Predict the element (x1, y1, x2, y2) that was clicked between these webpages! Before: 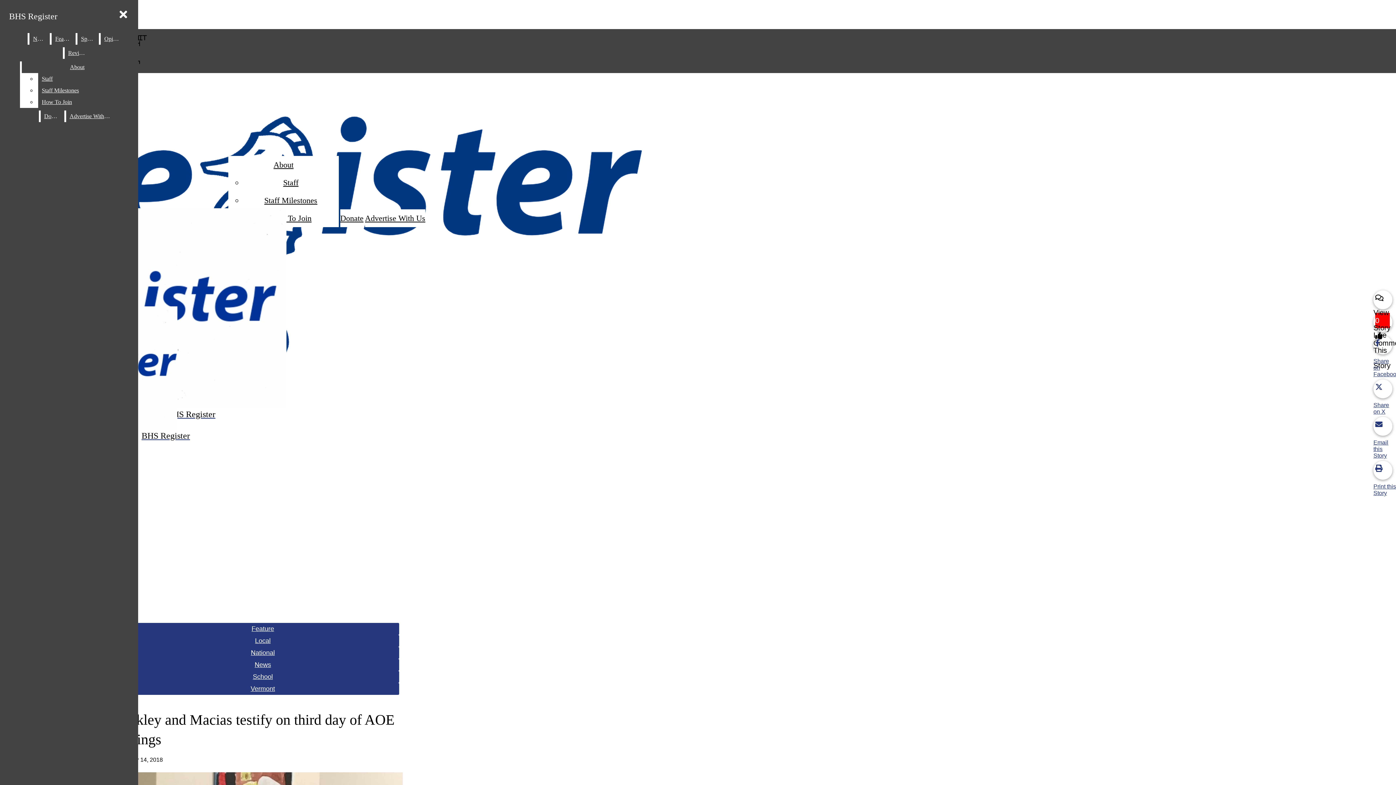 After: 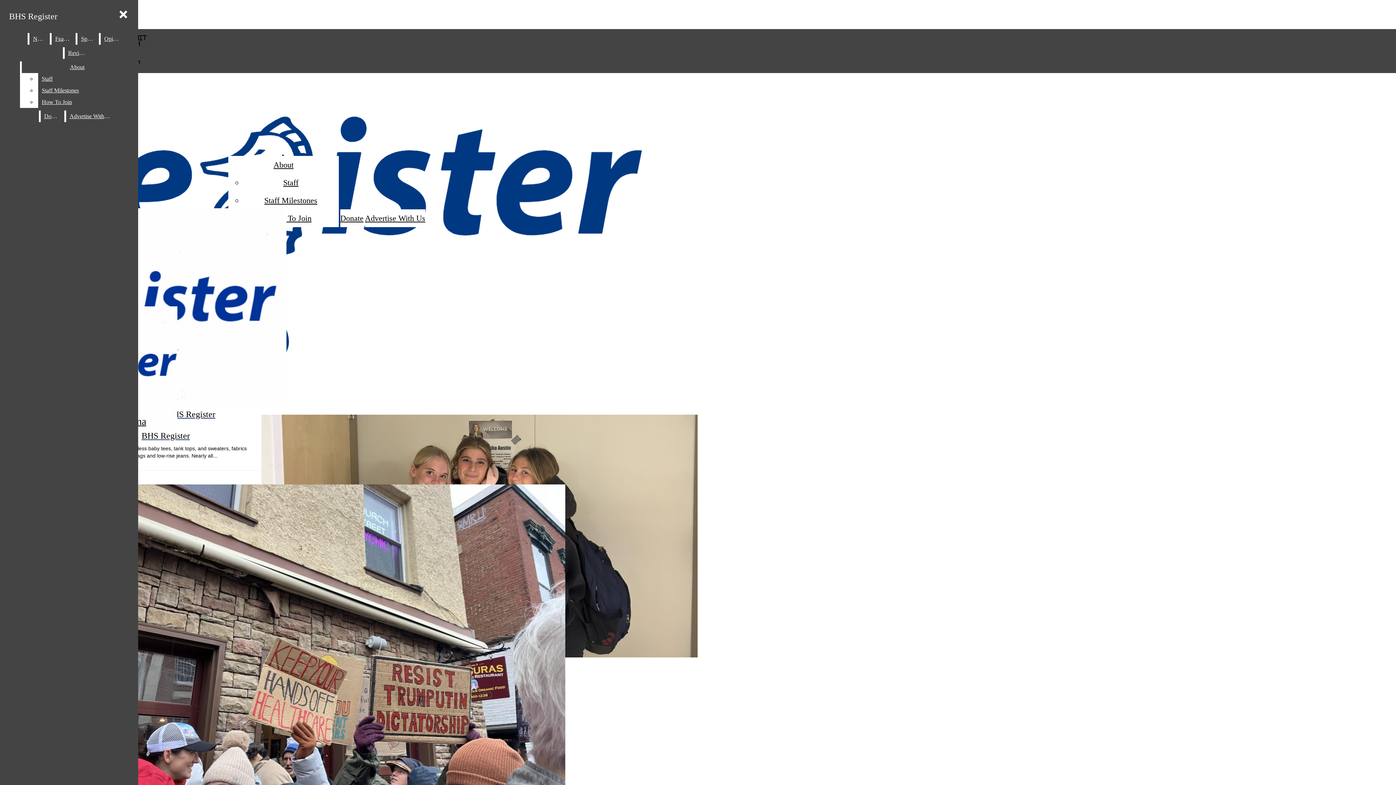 Action: bbox: (29, 33, 48, 44) label: News